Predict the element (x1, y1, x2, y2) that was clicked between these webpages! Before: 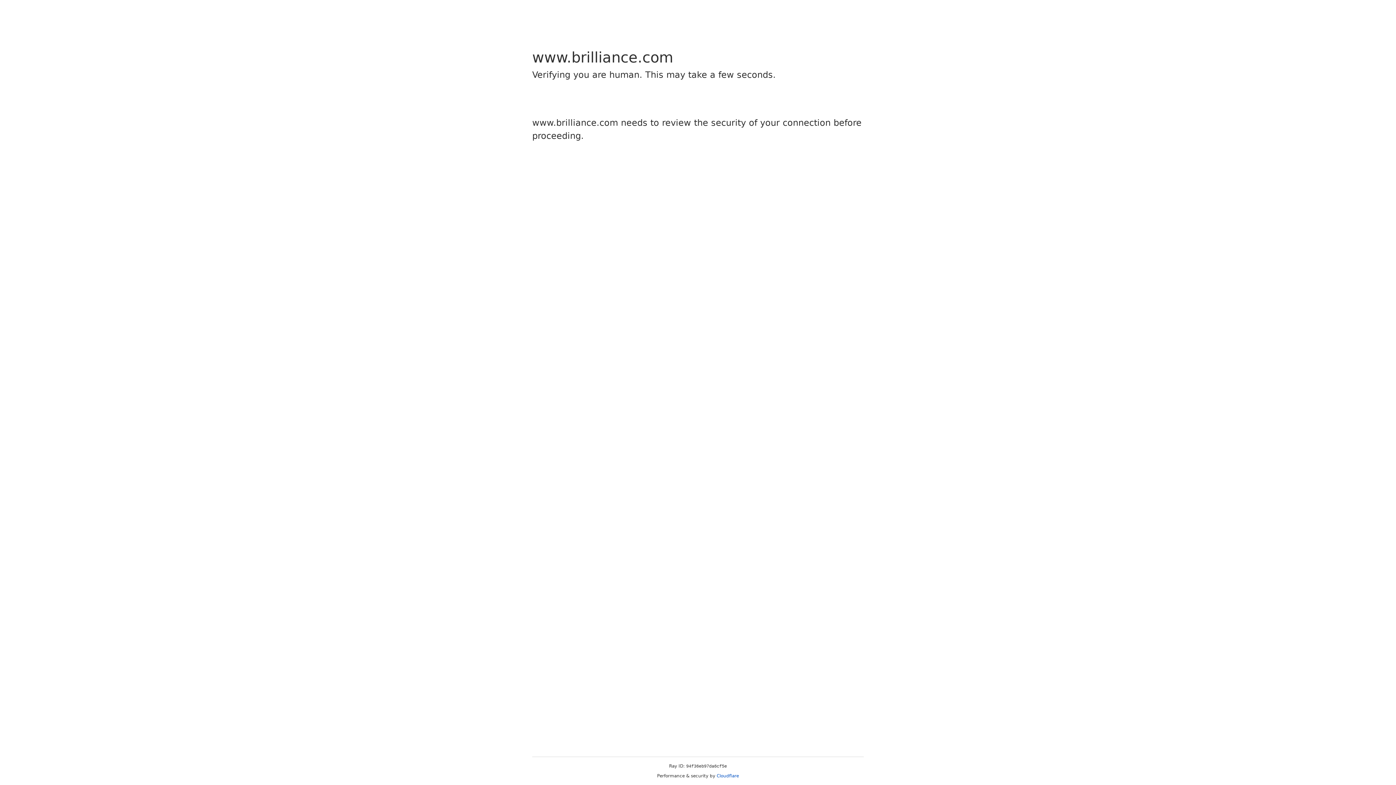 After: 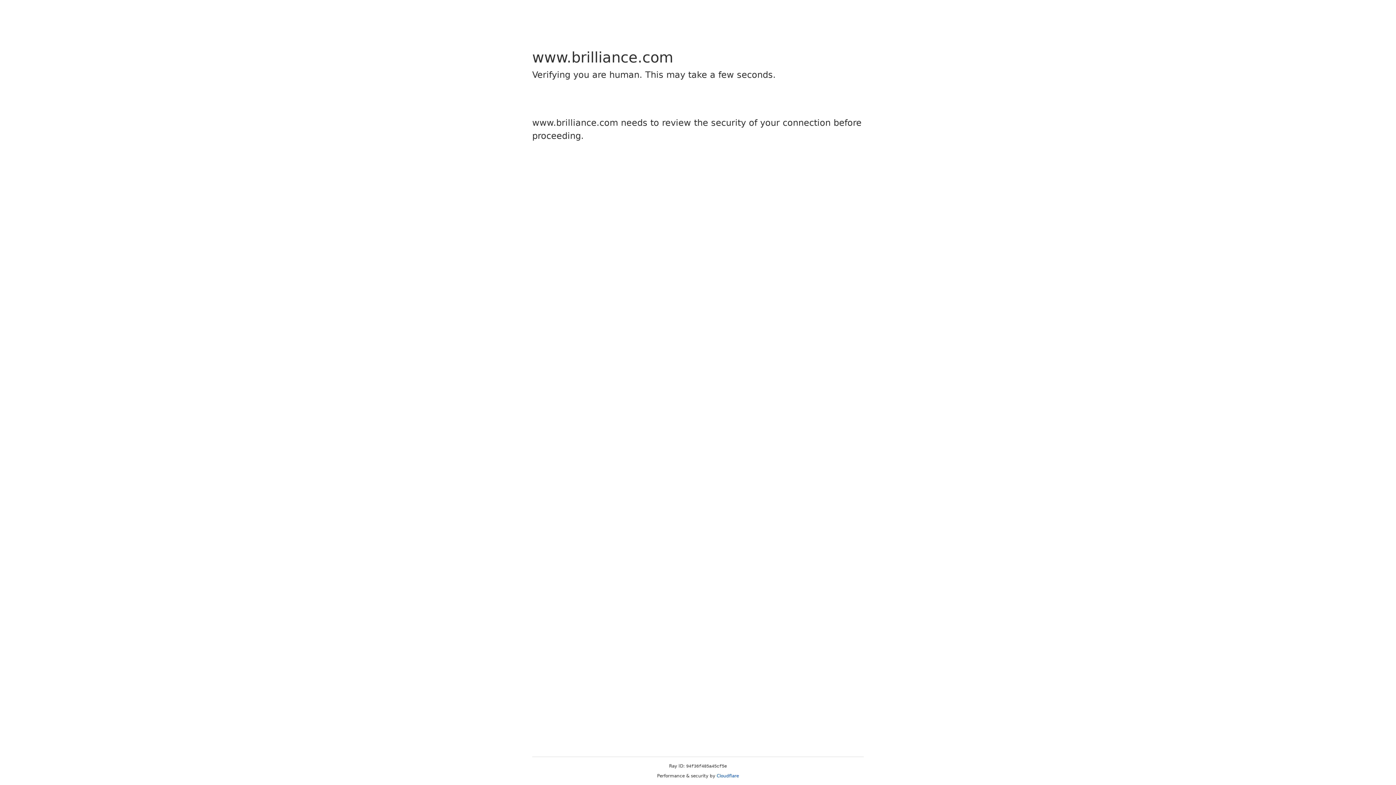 Action: bbox: (716, 773, 739, 778) label: Cloudflare